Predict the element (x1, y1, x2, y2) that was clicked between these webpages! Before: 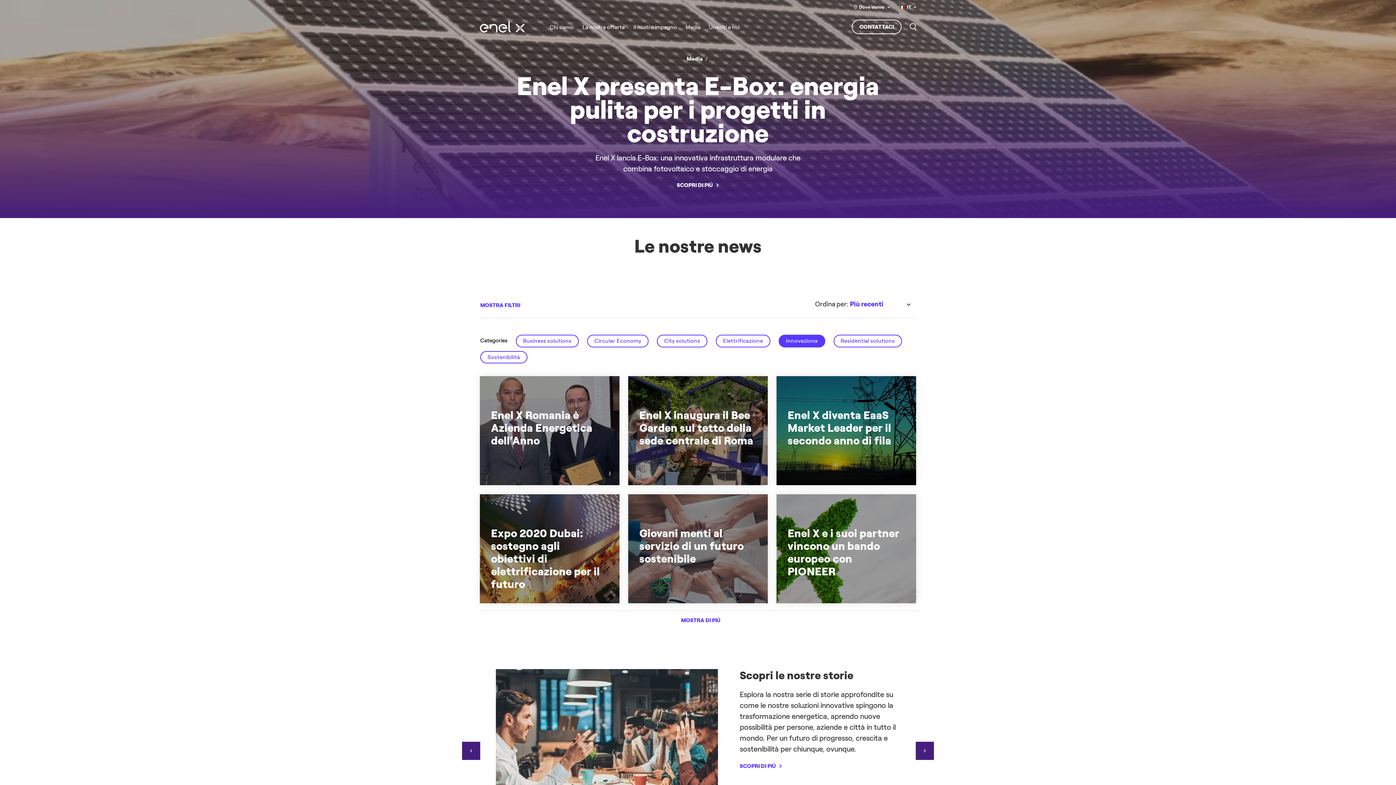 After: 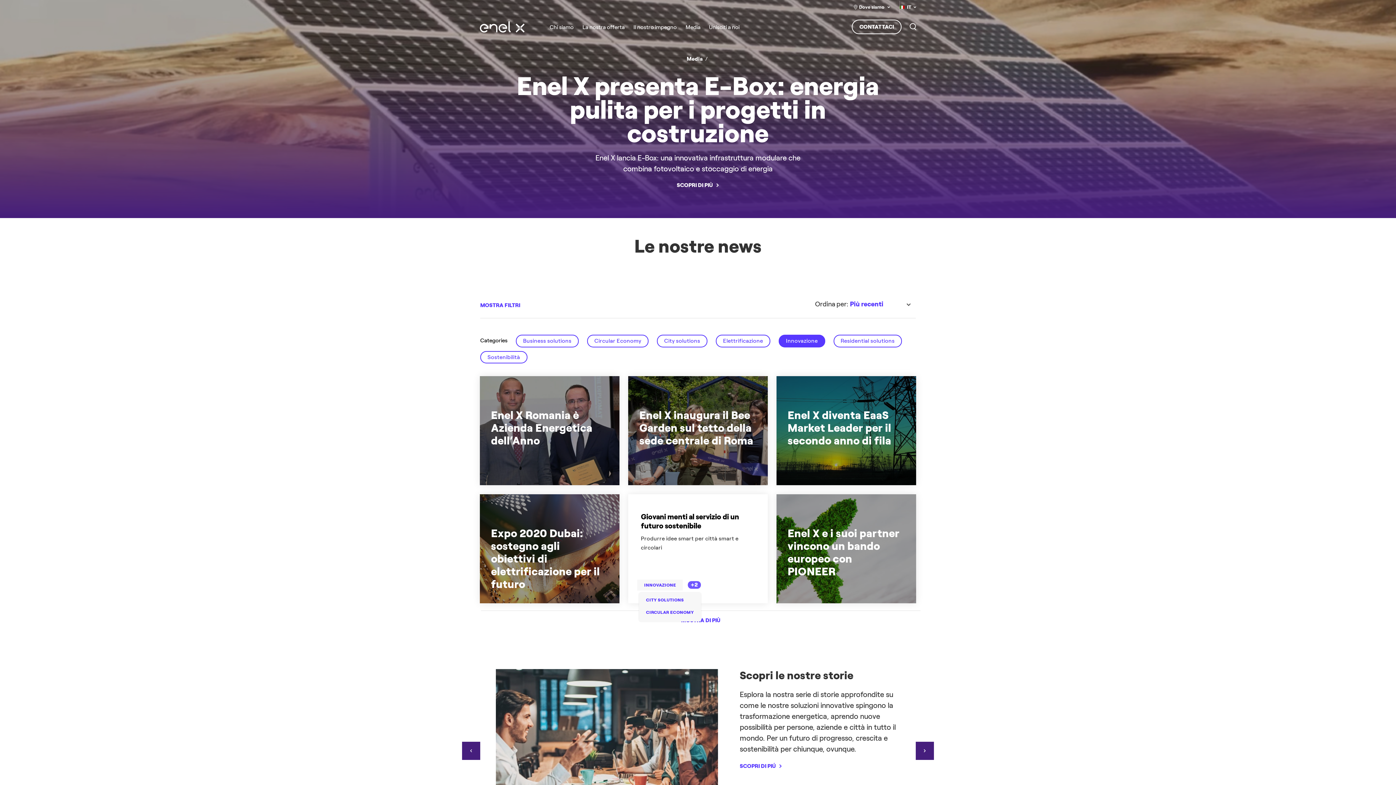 Action: label: +2 bbox: (687, 581, 701, 589)